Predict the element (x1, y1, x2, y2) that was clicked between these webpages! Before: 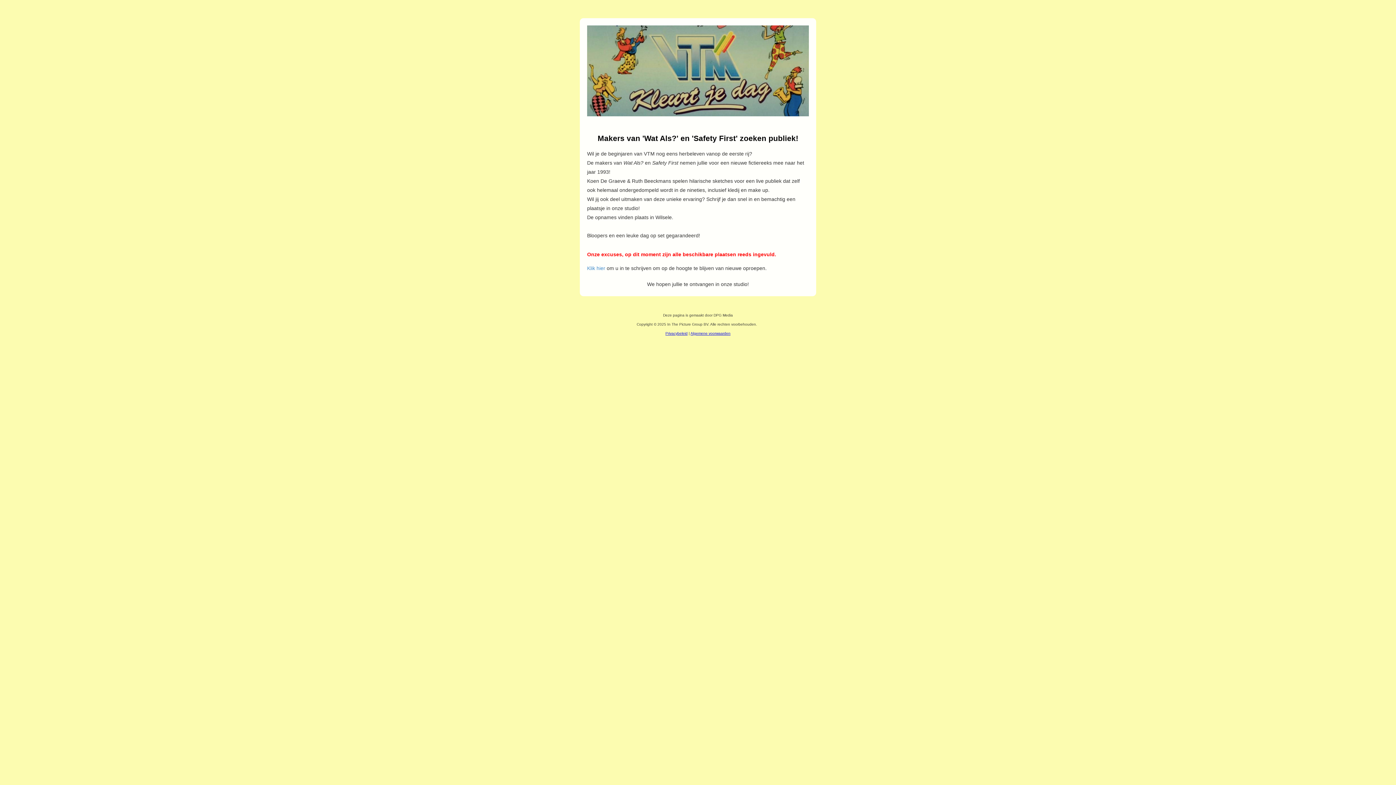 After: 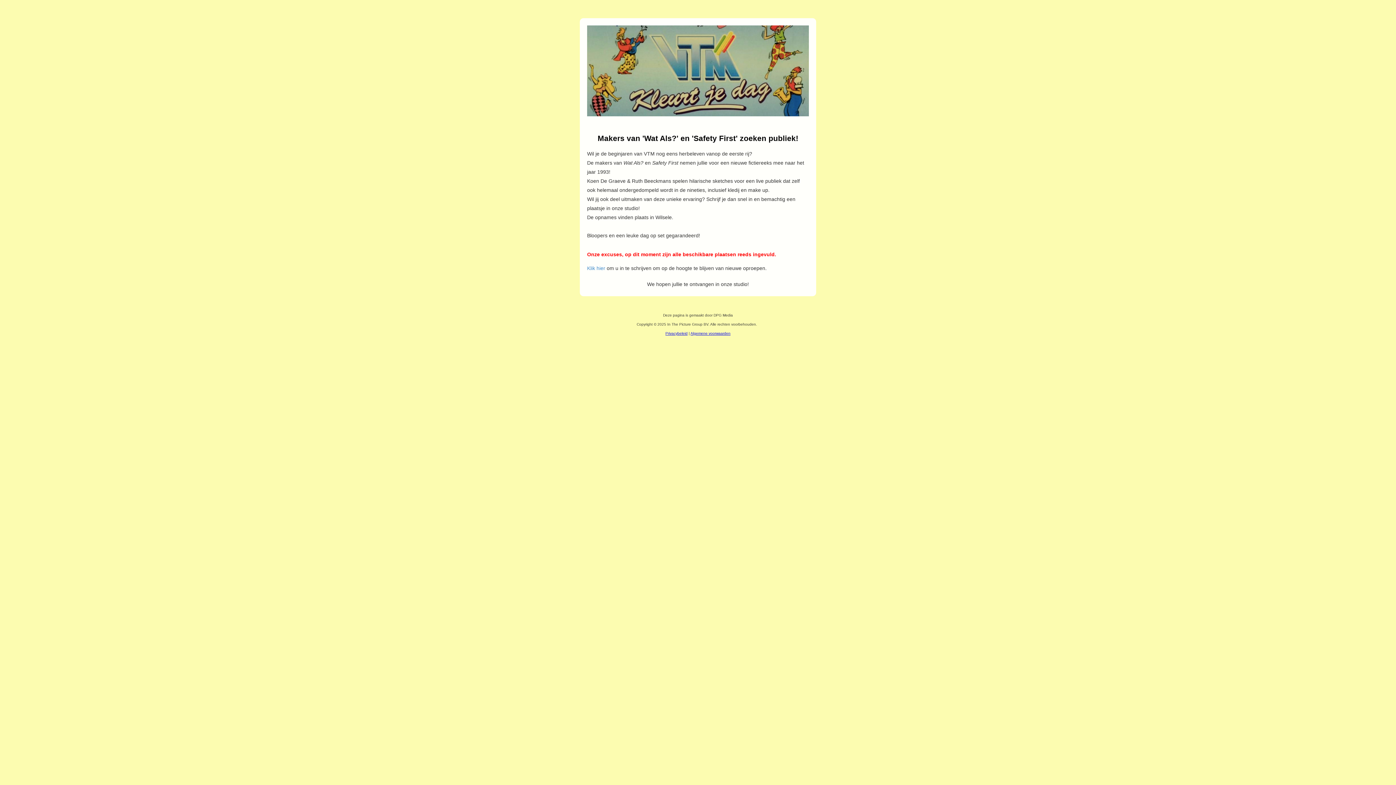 Action: bbox: (690, 331, 730, 335) label: Algemene voorwaarden